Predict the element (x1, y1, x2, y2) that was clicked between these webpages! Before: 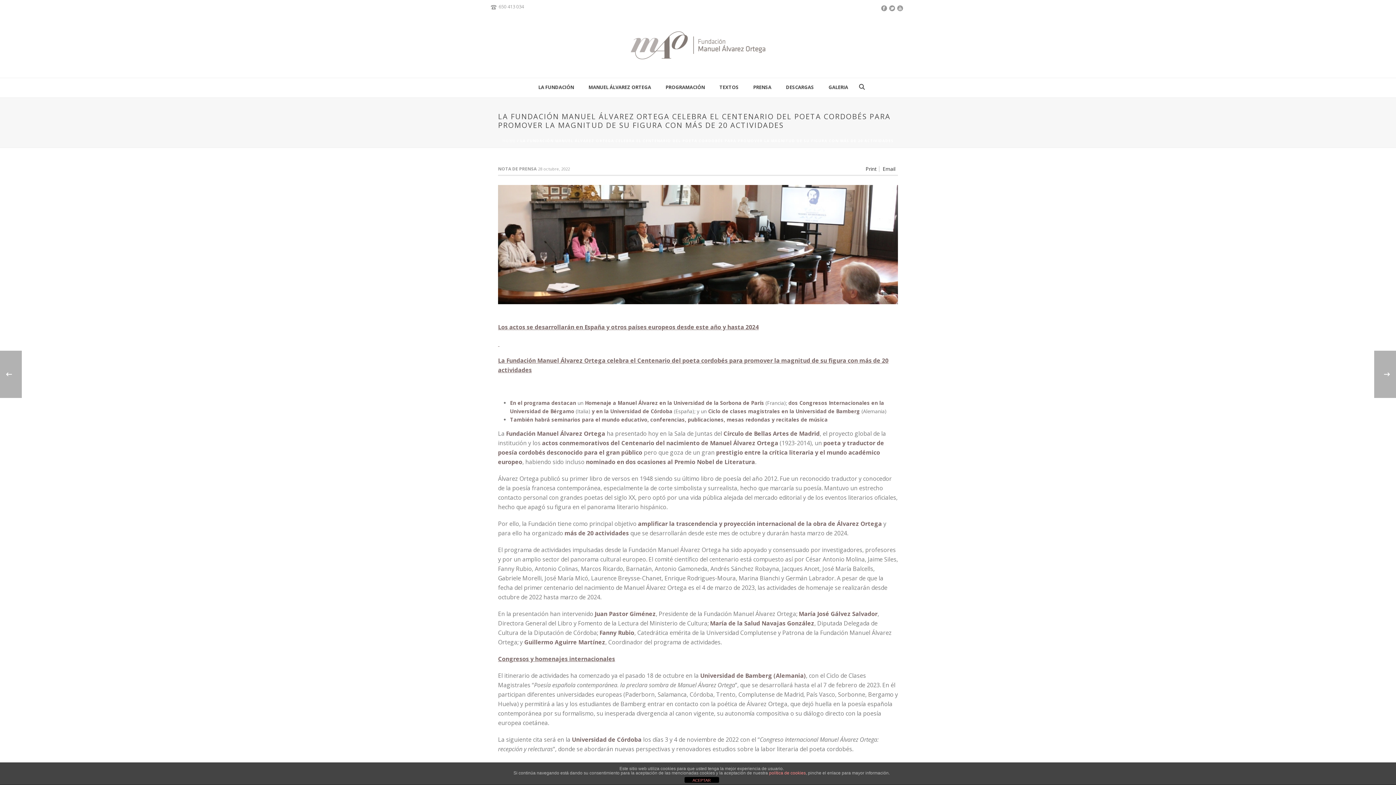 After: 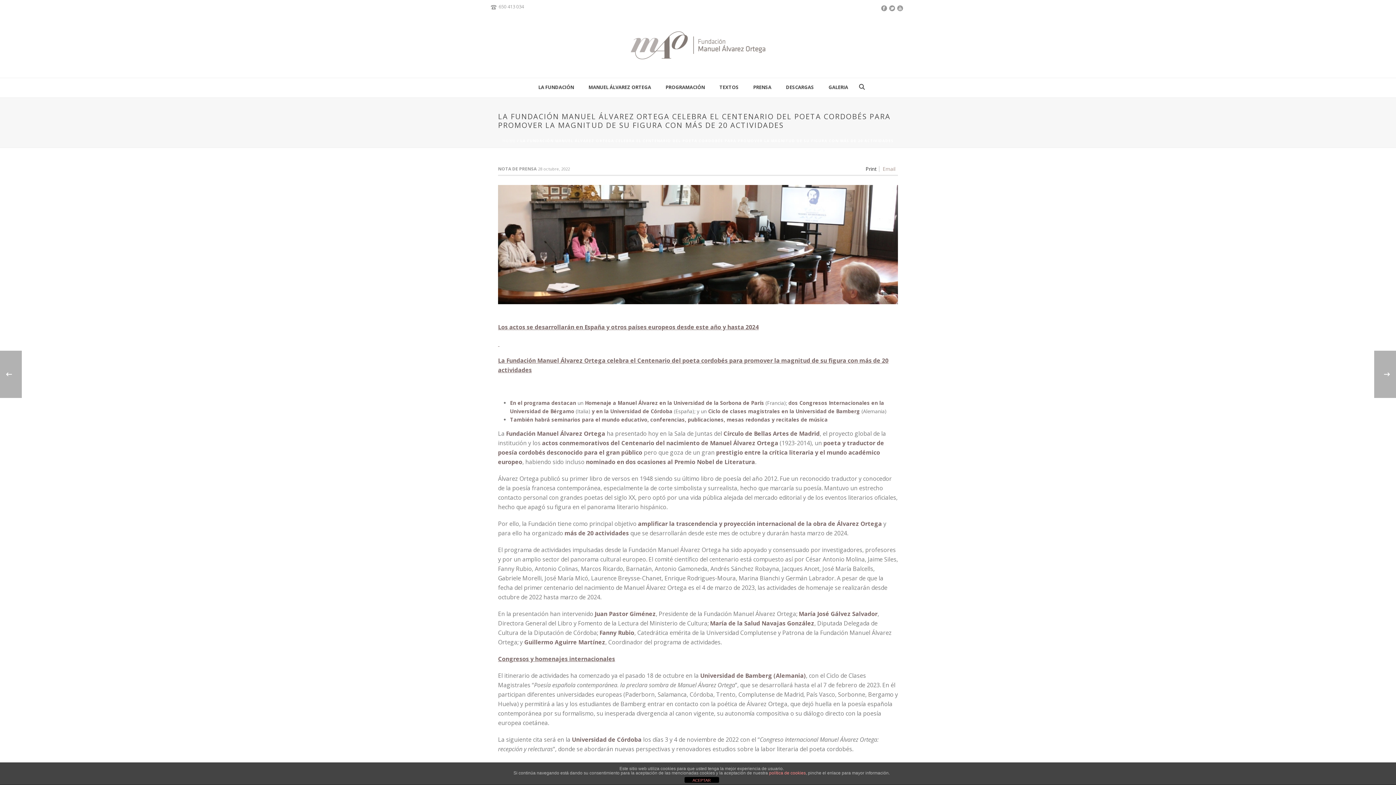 Action: label: Email bbox: (882, 166, 895, 172)